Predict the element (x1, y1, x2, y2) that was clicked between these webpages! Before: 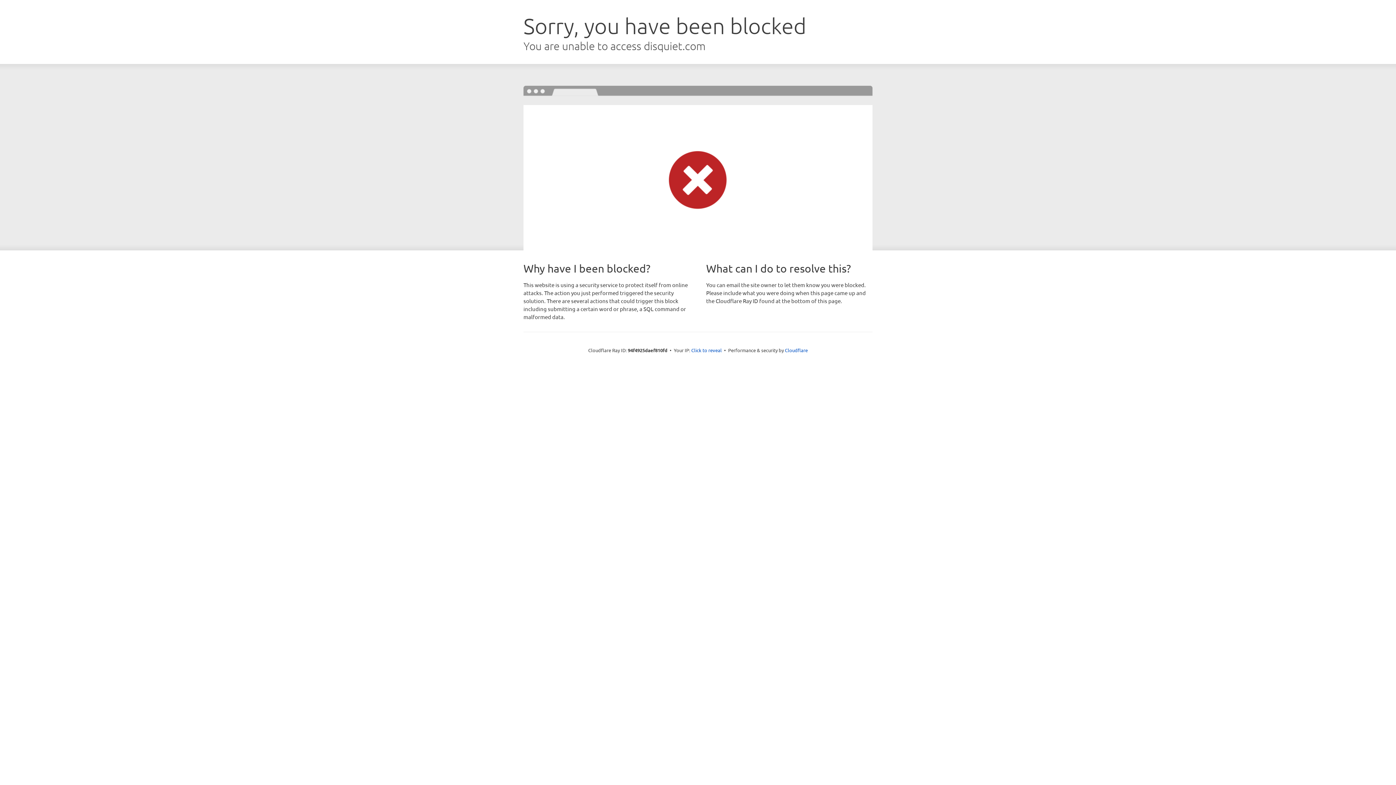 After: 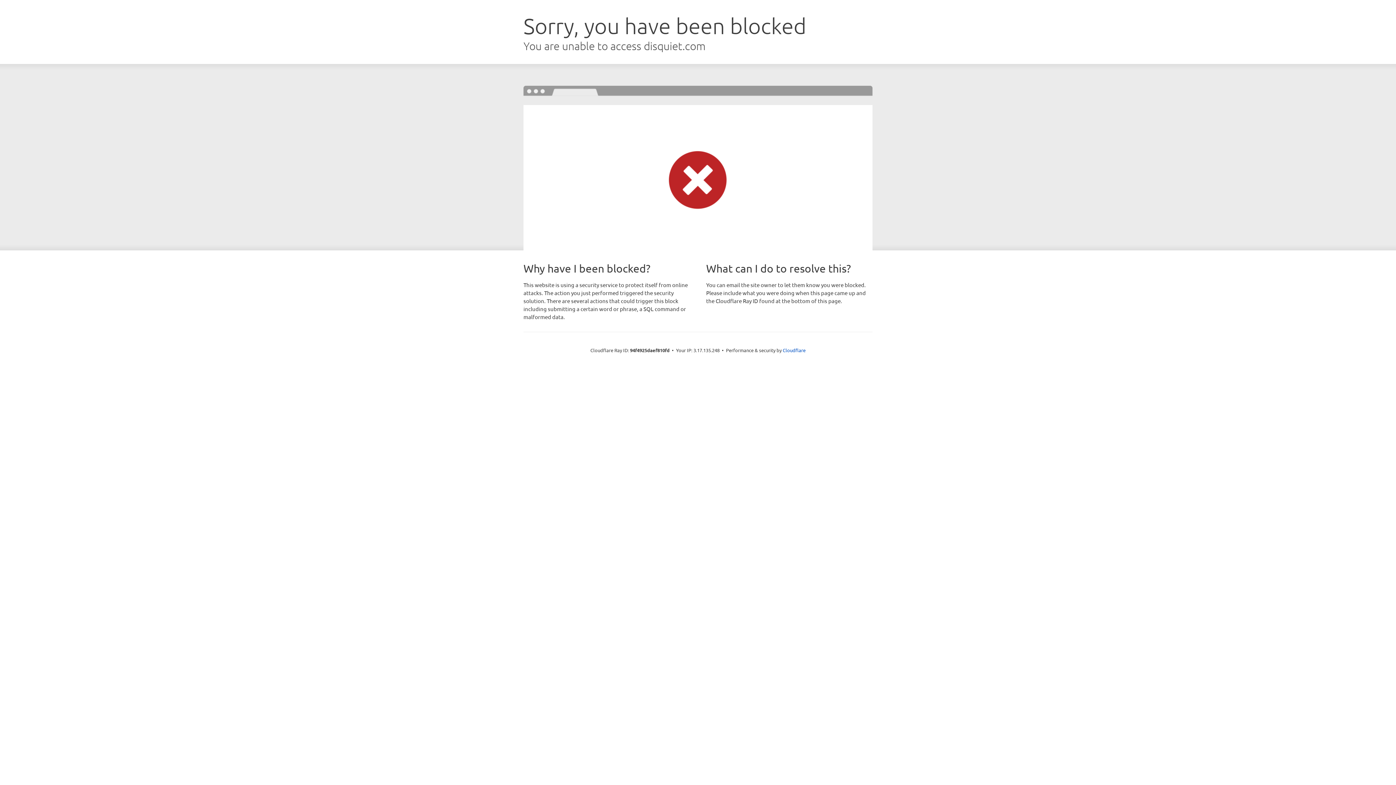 Action: label: Click to reveal bbox: (691, 346, 722, 353)